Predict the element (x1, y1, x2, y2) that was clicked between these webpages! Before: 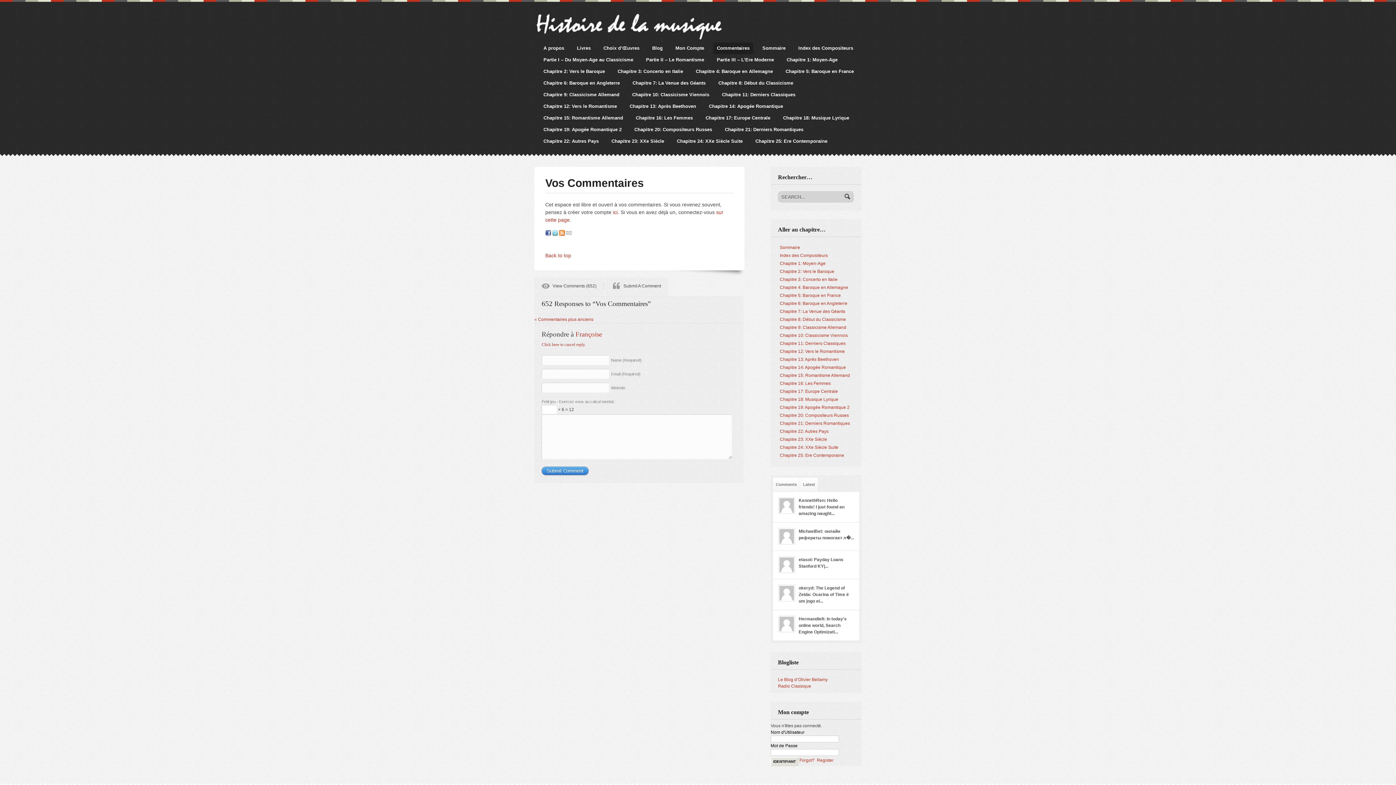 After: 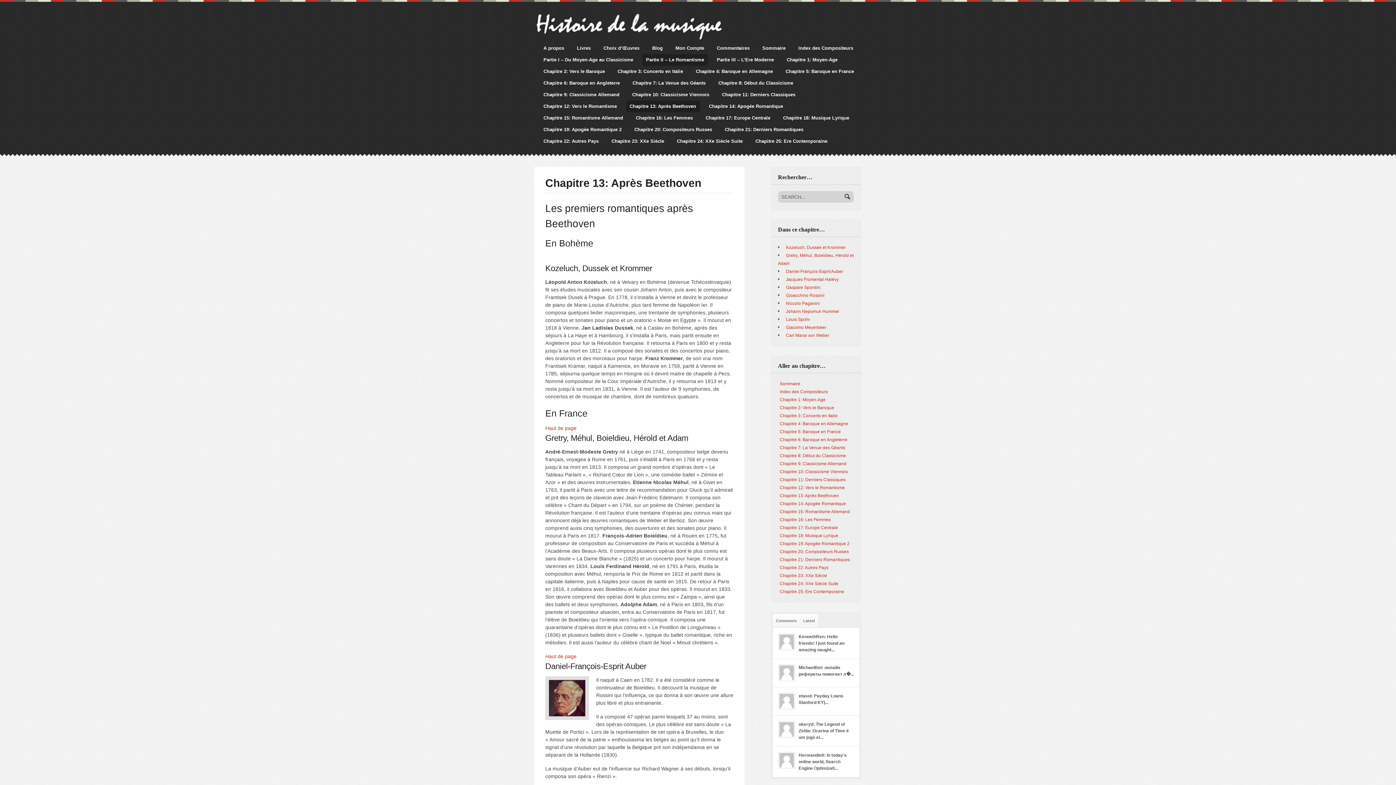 Action: bbox: (778, 357, 839, 362) label: Chapitre 13: Après Beethoven